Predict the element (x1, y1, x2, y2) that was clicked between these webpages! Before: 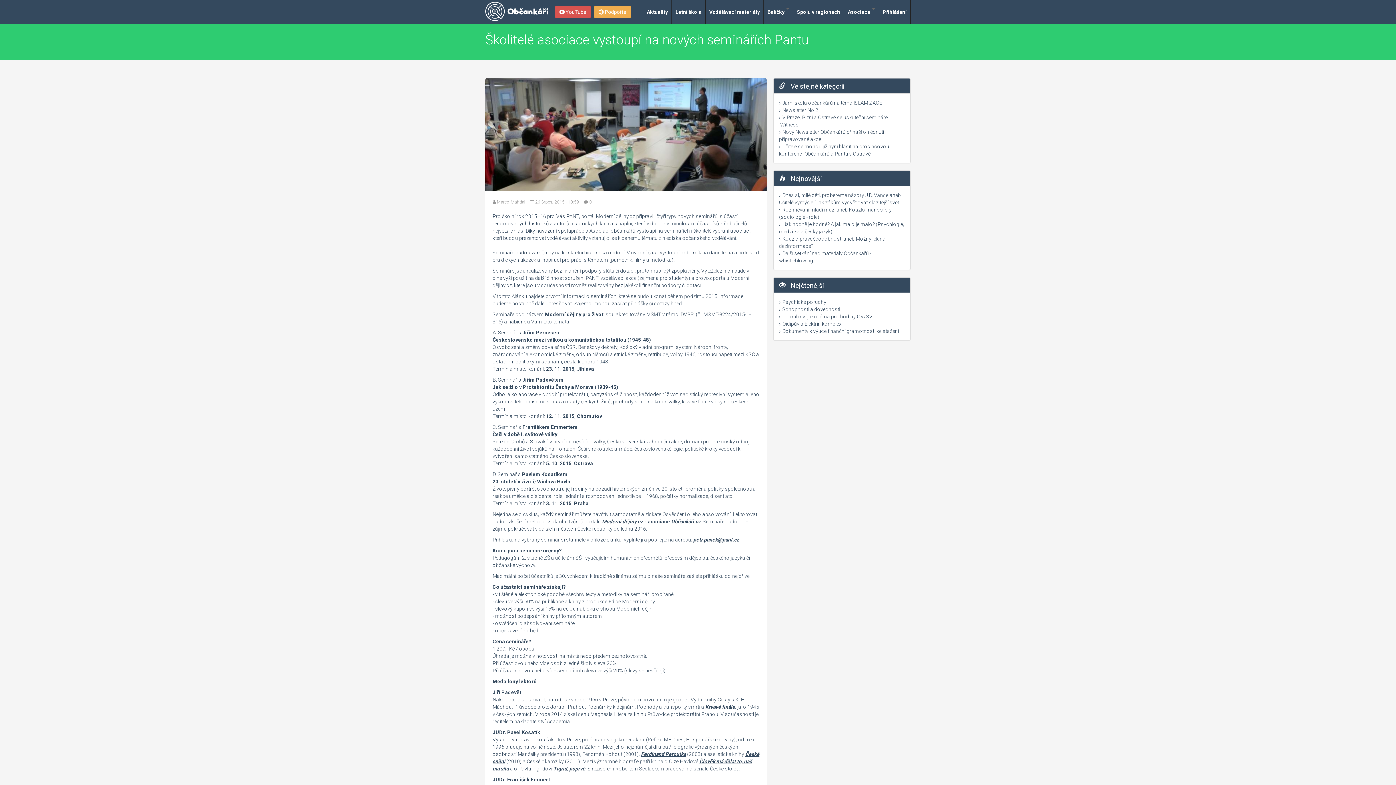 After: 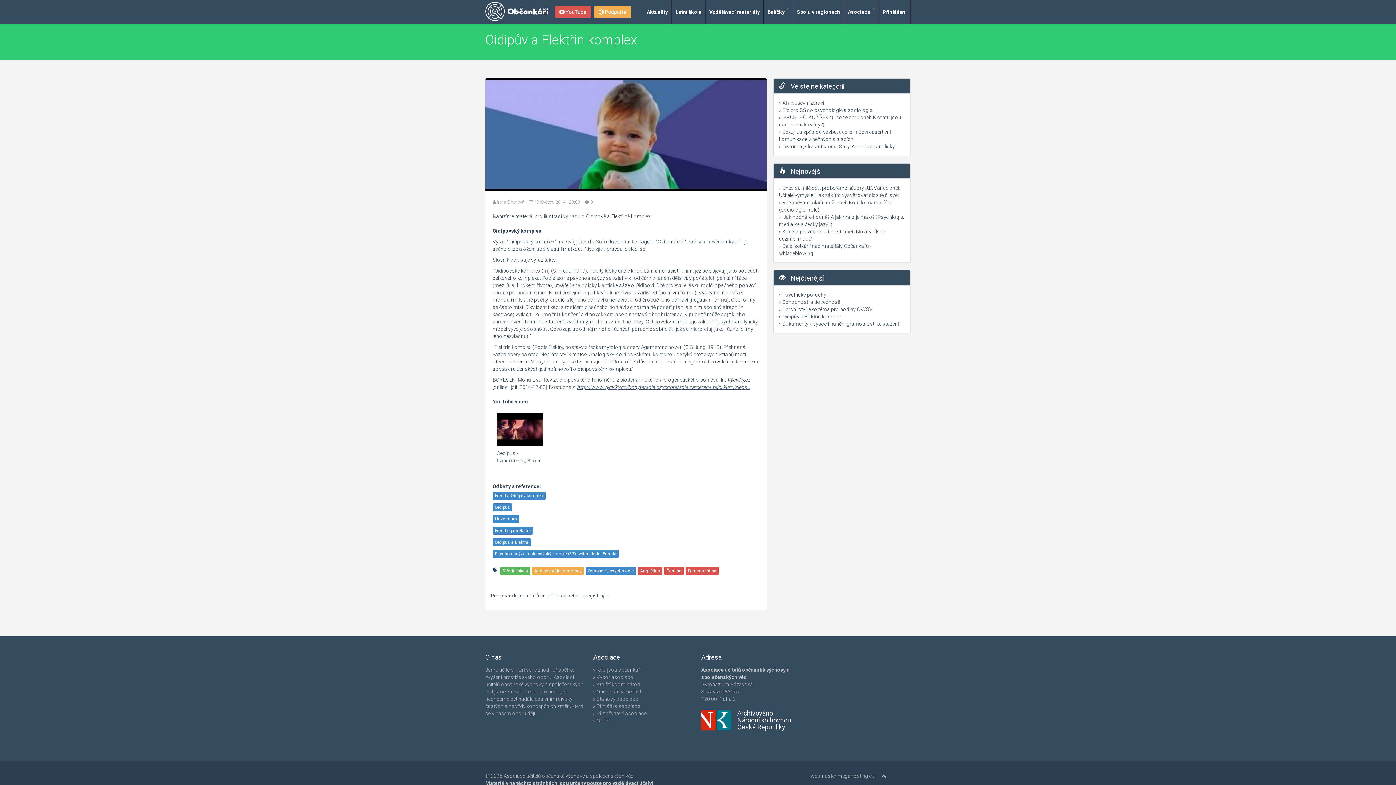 Action: bbox: (779, 321, 841, 326) label: Oidipův a Elektřin komplex